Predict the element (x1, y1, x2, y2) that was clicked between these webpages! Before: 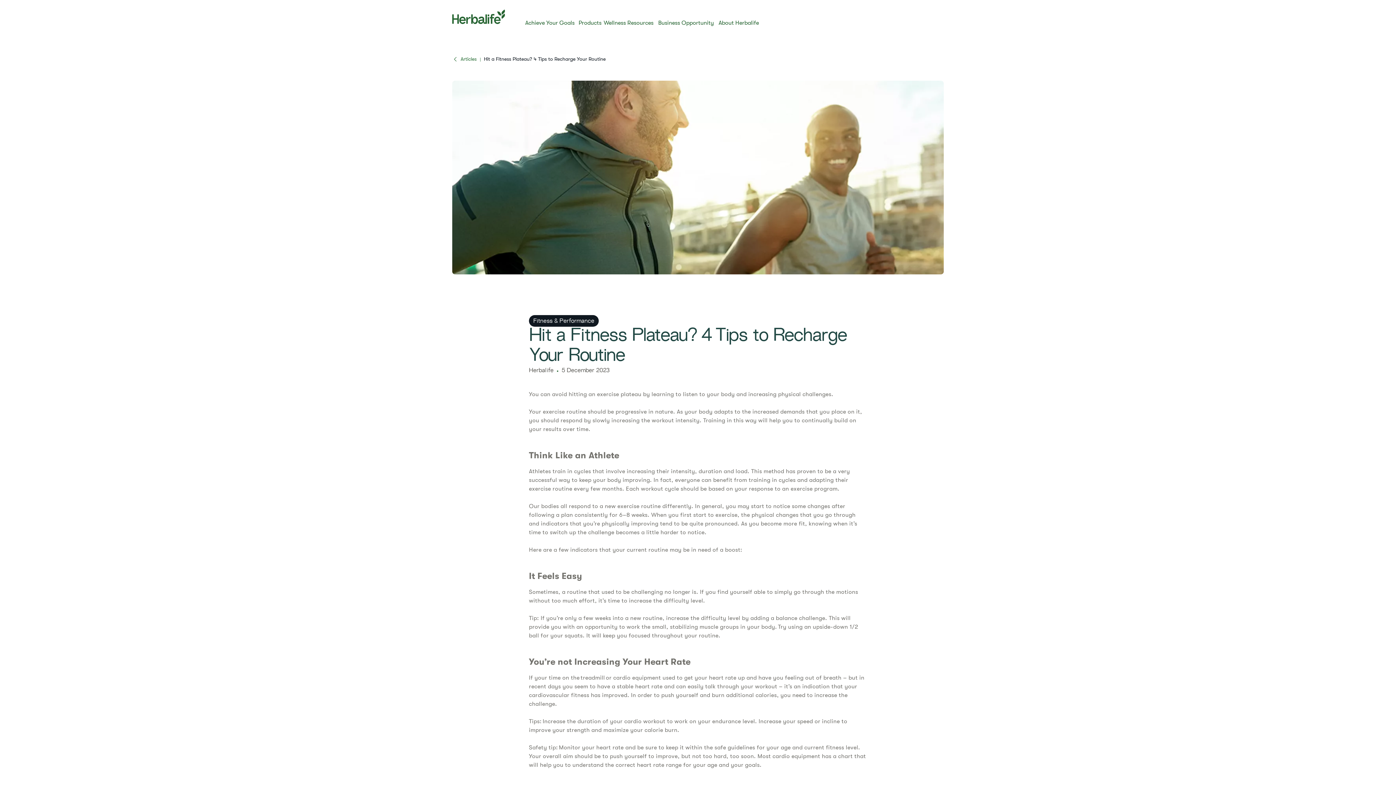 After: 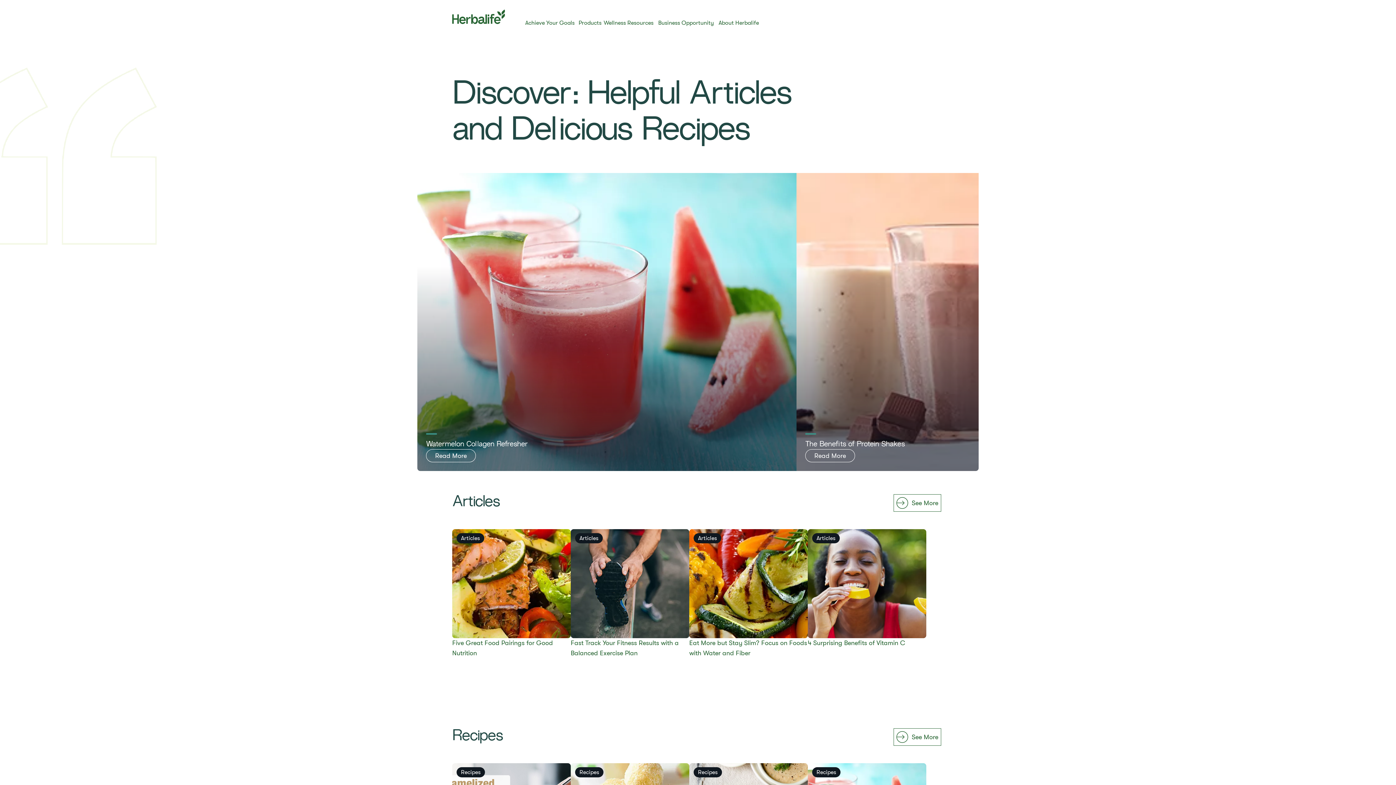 Action: label: Wellness Resources bbox: (603, 10, 658, 26)